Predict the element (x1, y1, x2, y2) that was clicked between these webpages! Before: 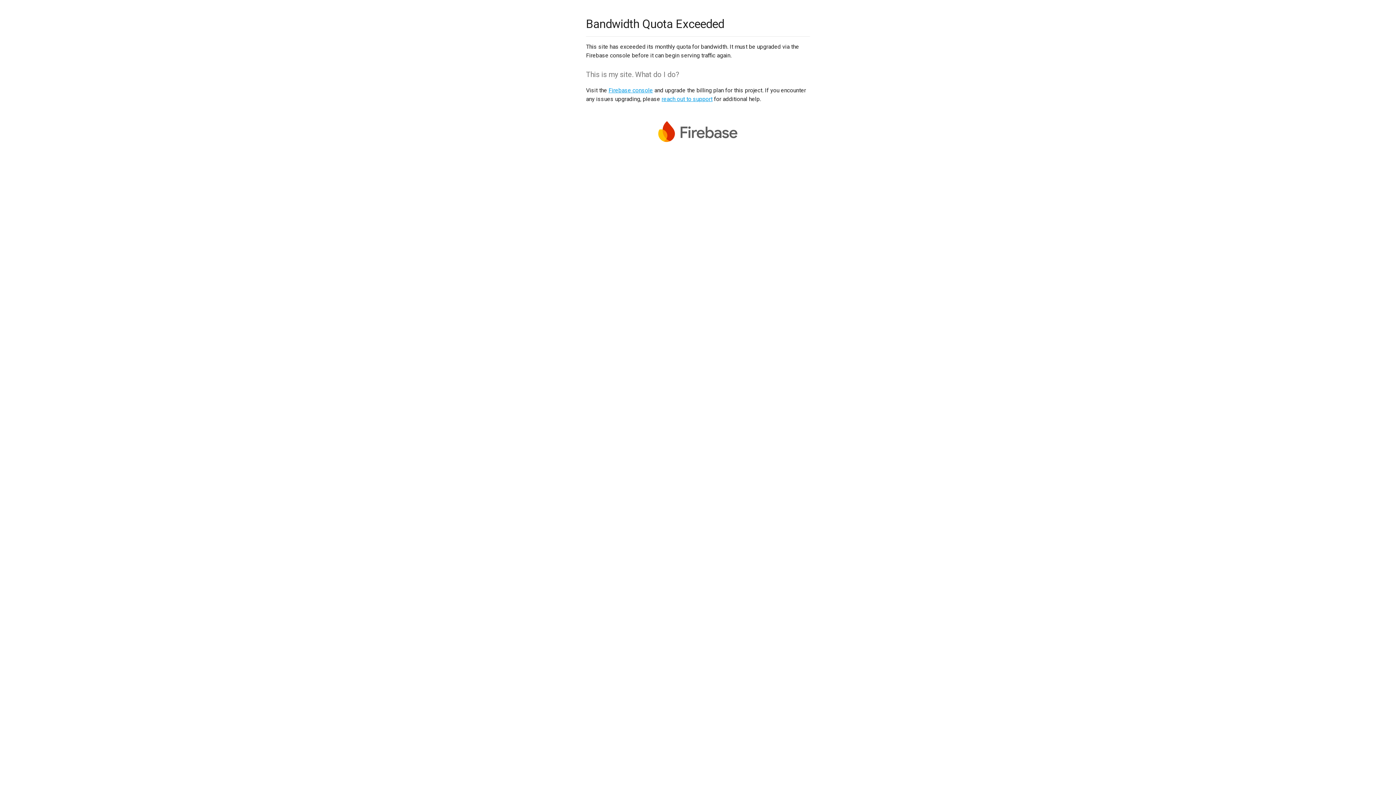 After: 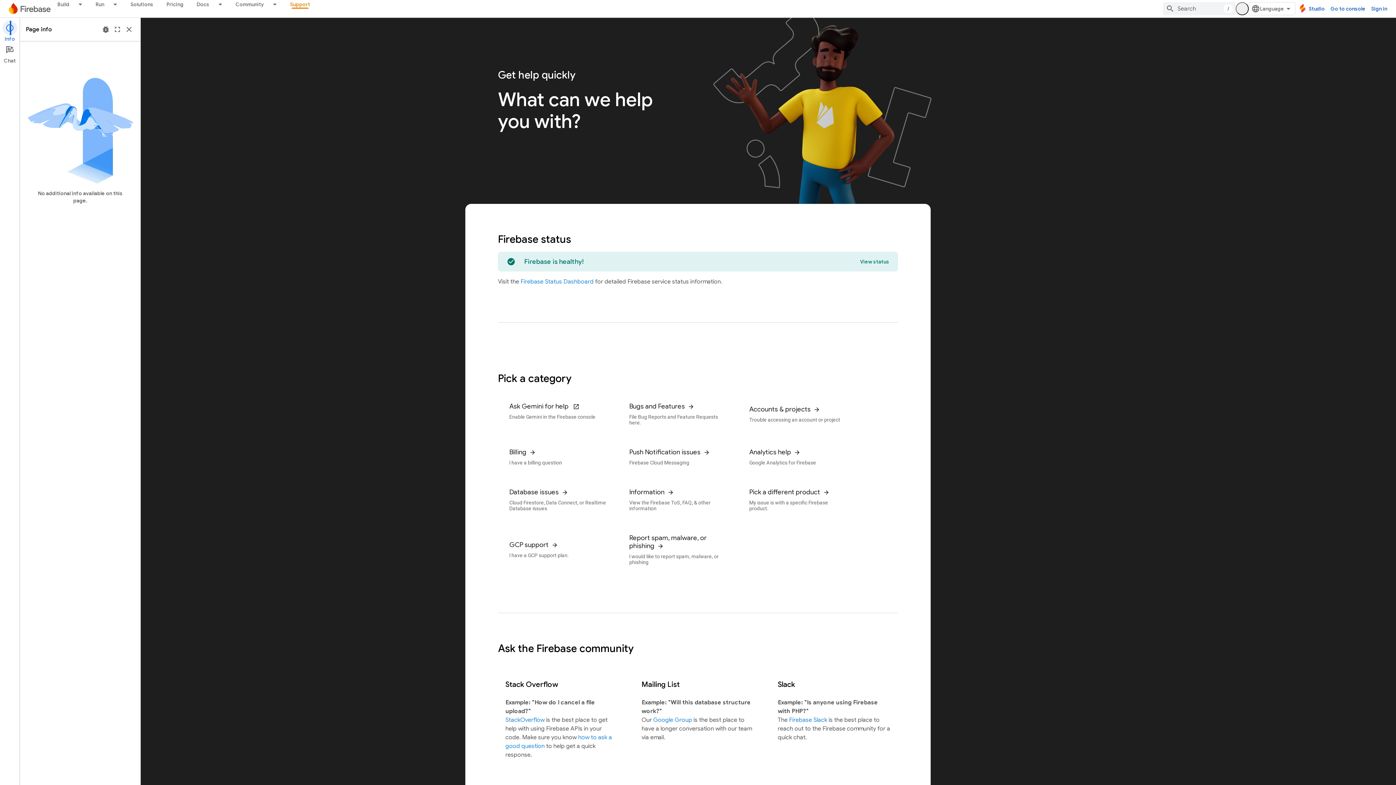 Action: label: reach out to support bbox: (661, 95, 712, 102)